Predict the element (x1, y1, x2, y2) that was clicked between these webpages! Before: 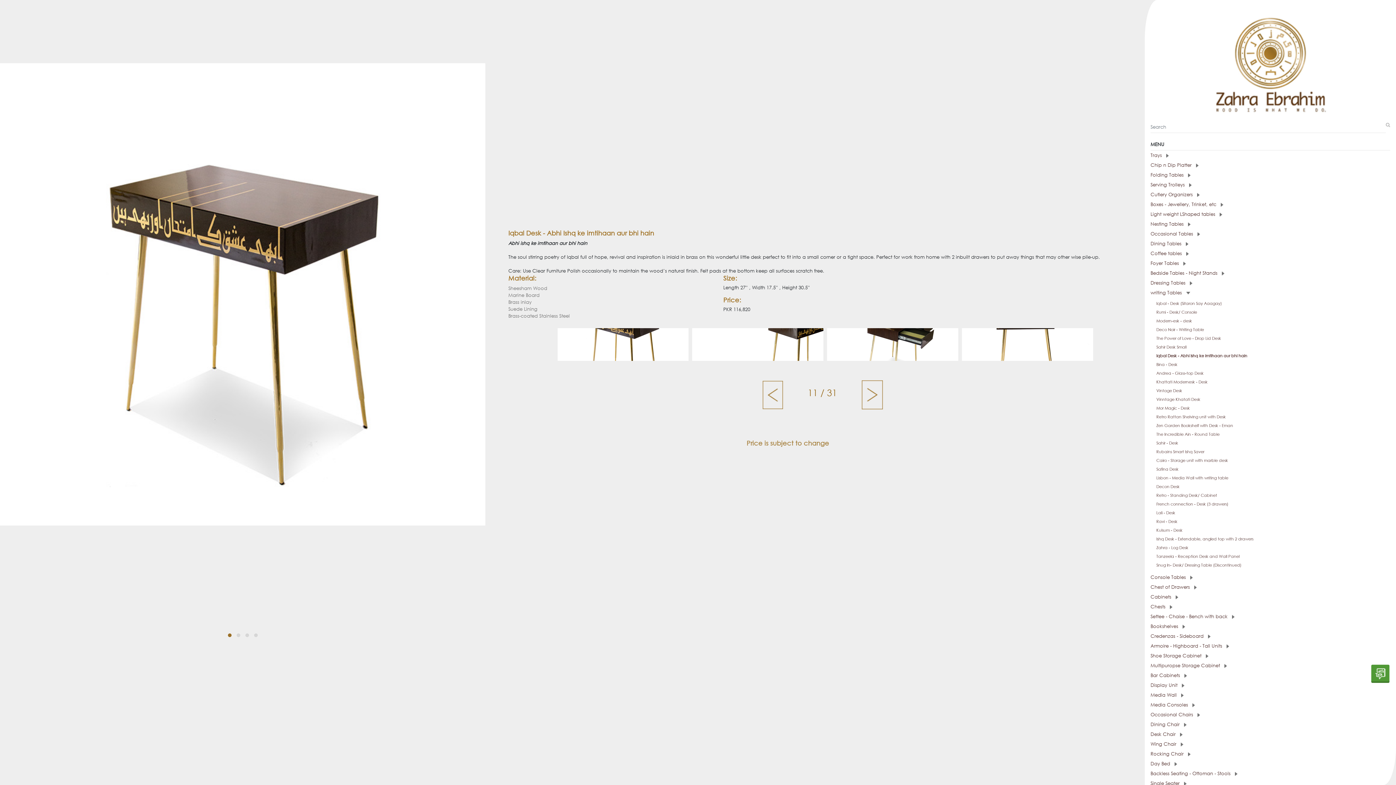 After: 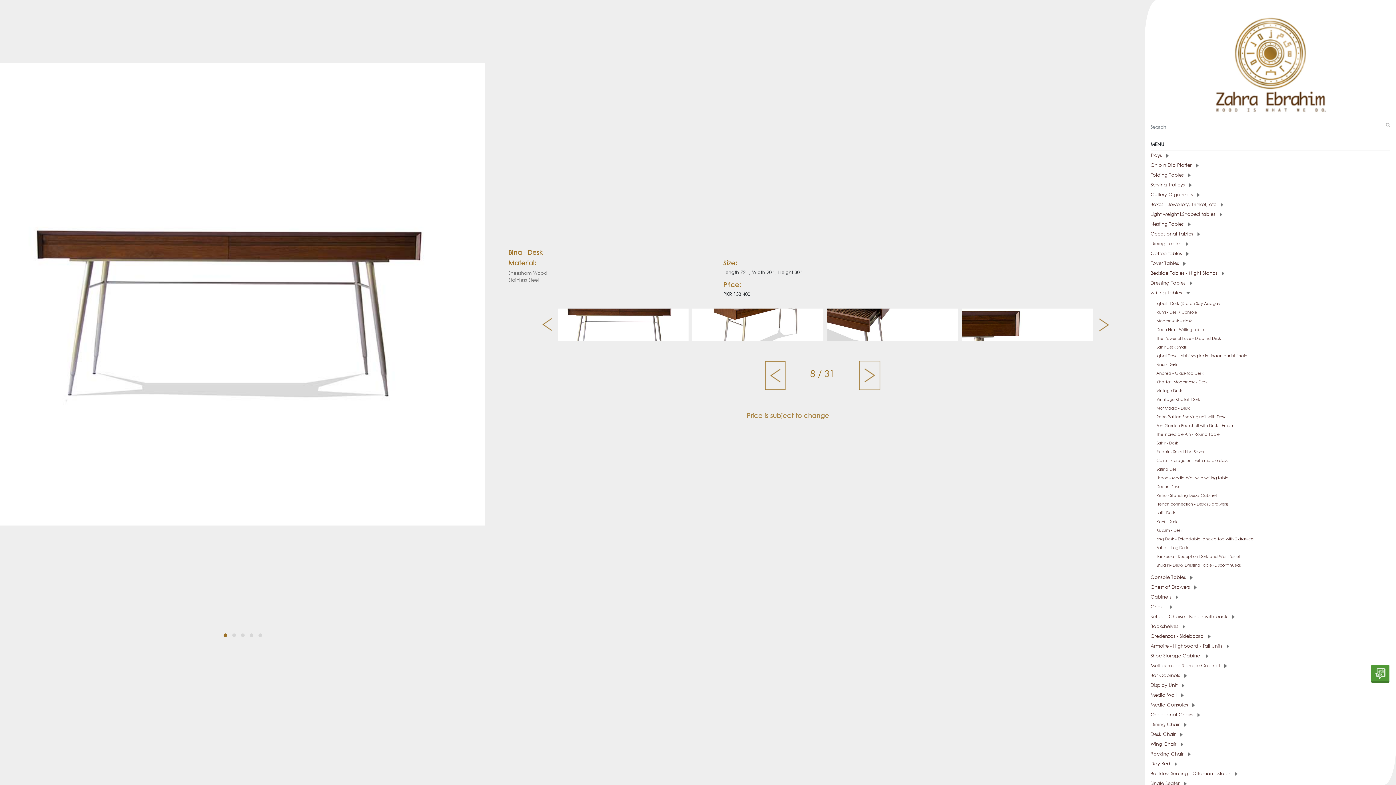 Action: label: Bina - Desk bbox: (1156, 360, 1384, 368)